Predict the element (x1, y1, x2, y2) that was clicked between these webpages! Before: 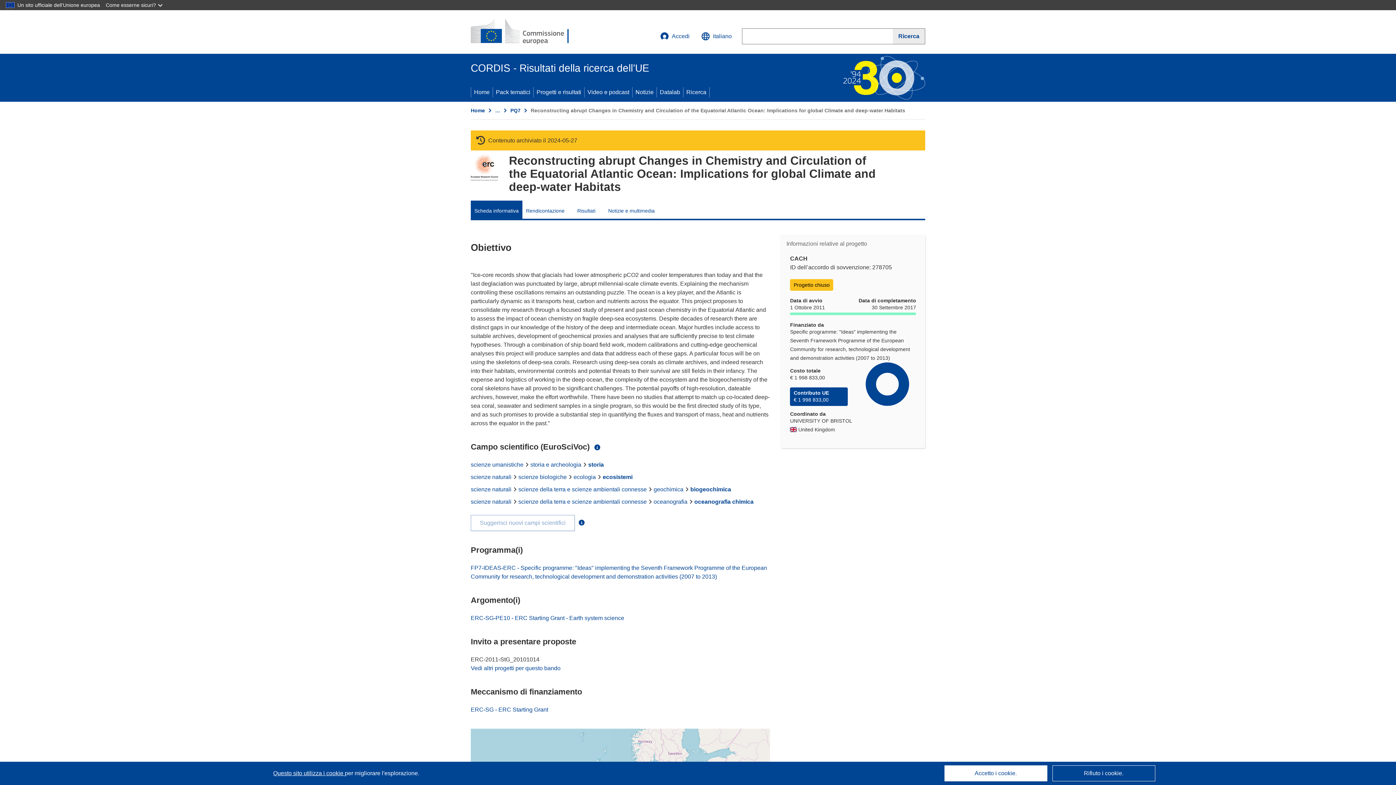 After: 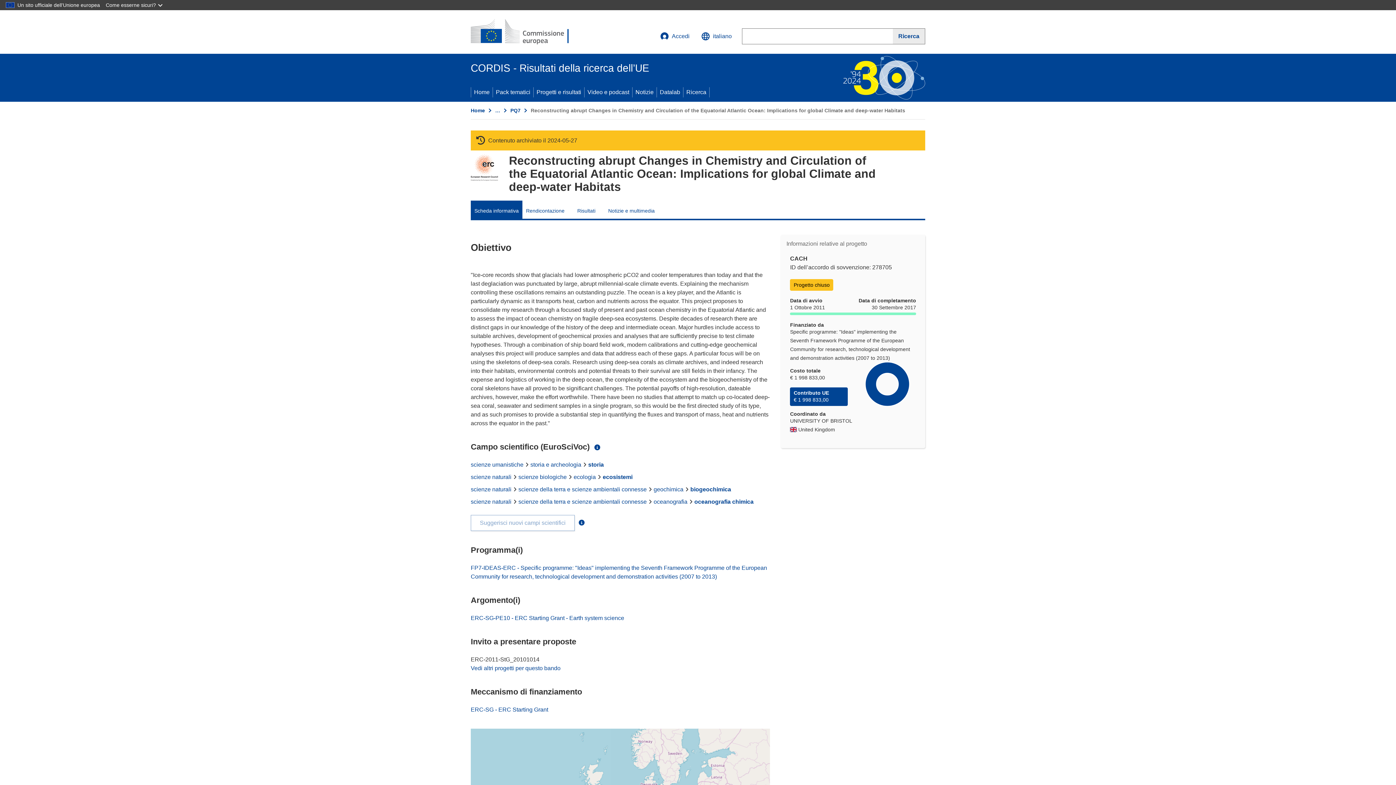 Action: bbox: (944, 765, 1047, 781) label: Accetto i cookie.